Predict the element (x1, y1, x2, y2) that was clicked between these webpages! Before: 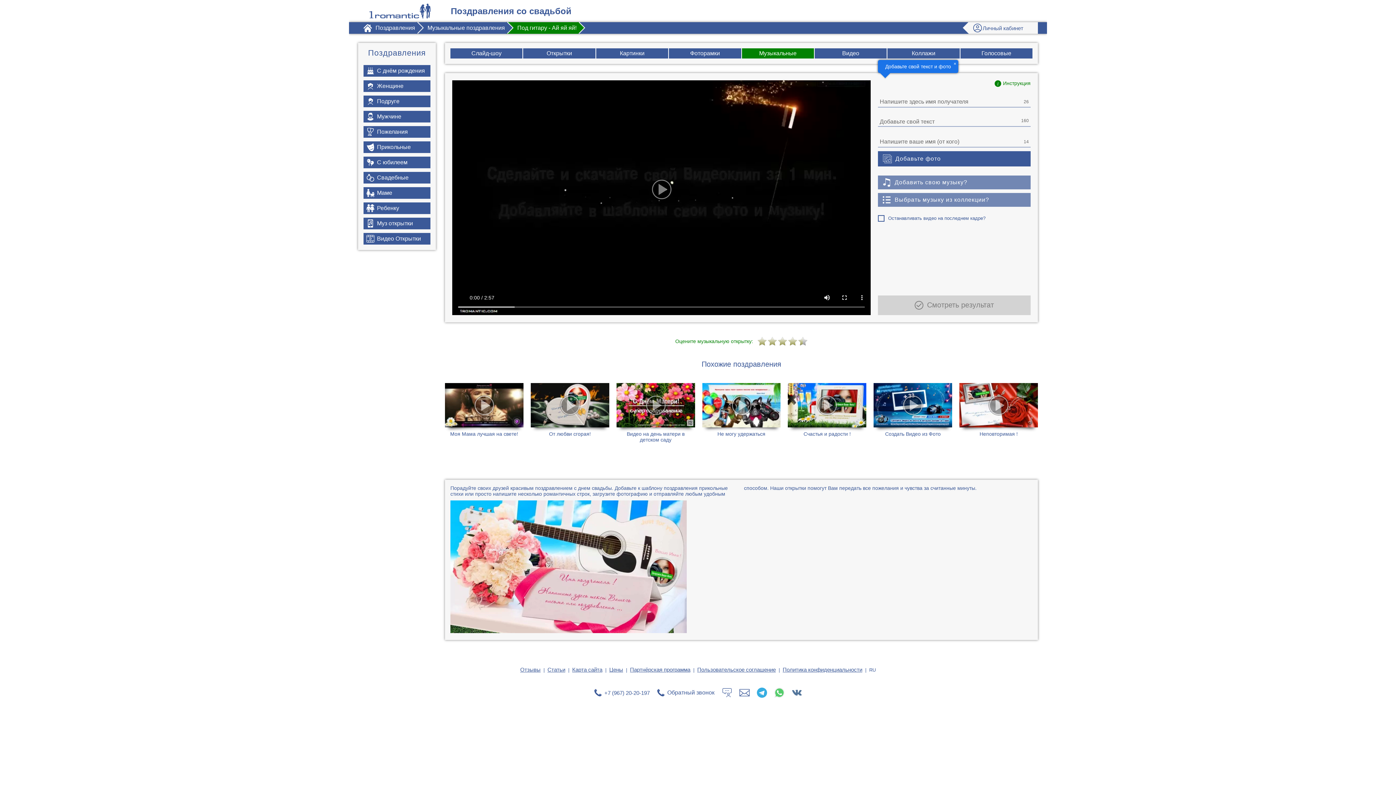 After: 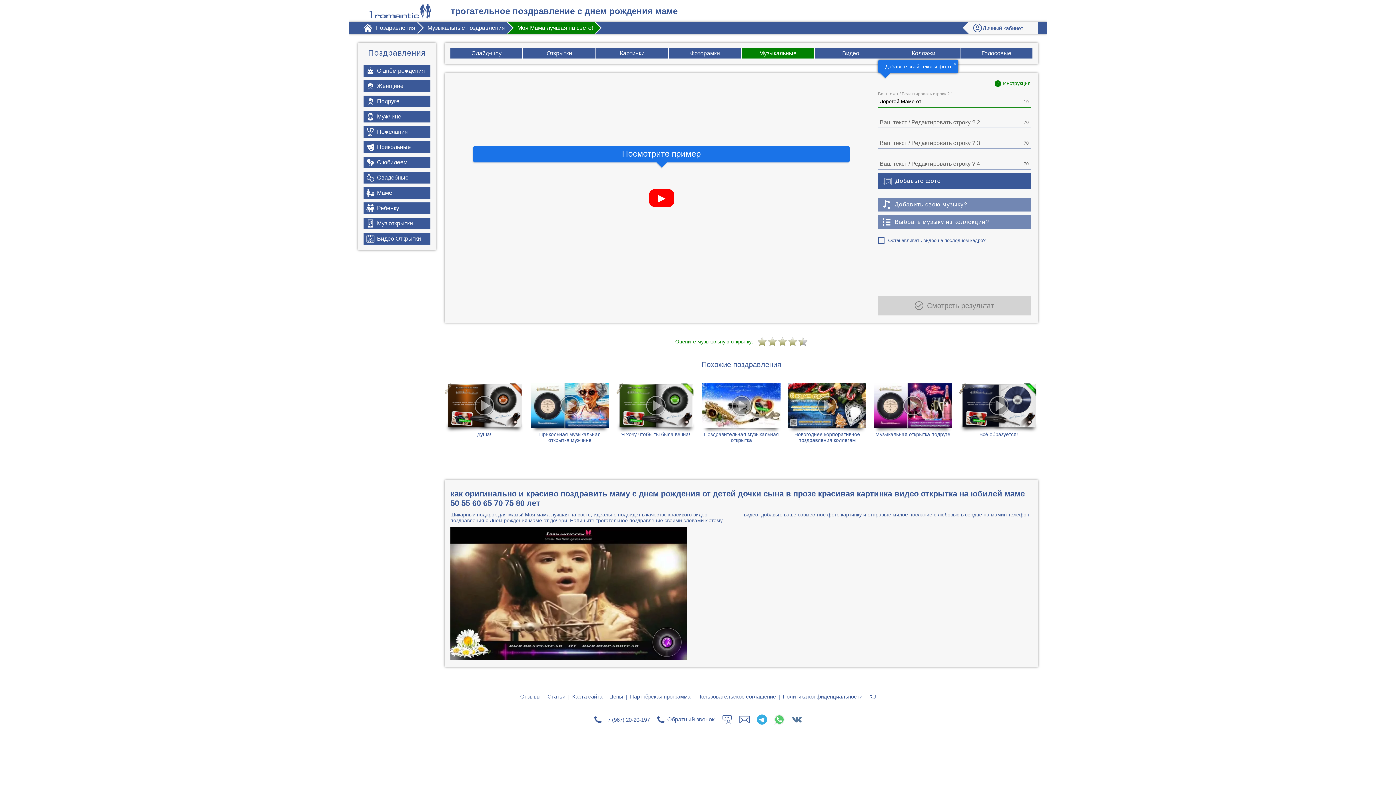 Action: bbox: (445, 383, 523, 438)